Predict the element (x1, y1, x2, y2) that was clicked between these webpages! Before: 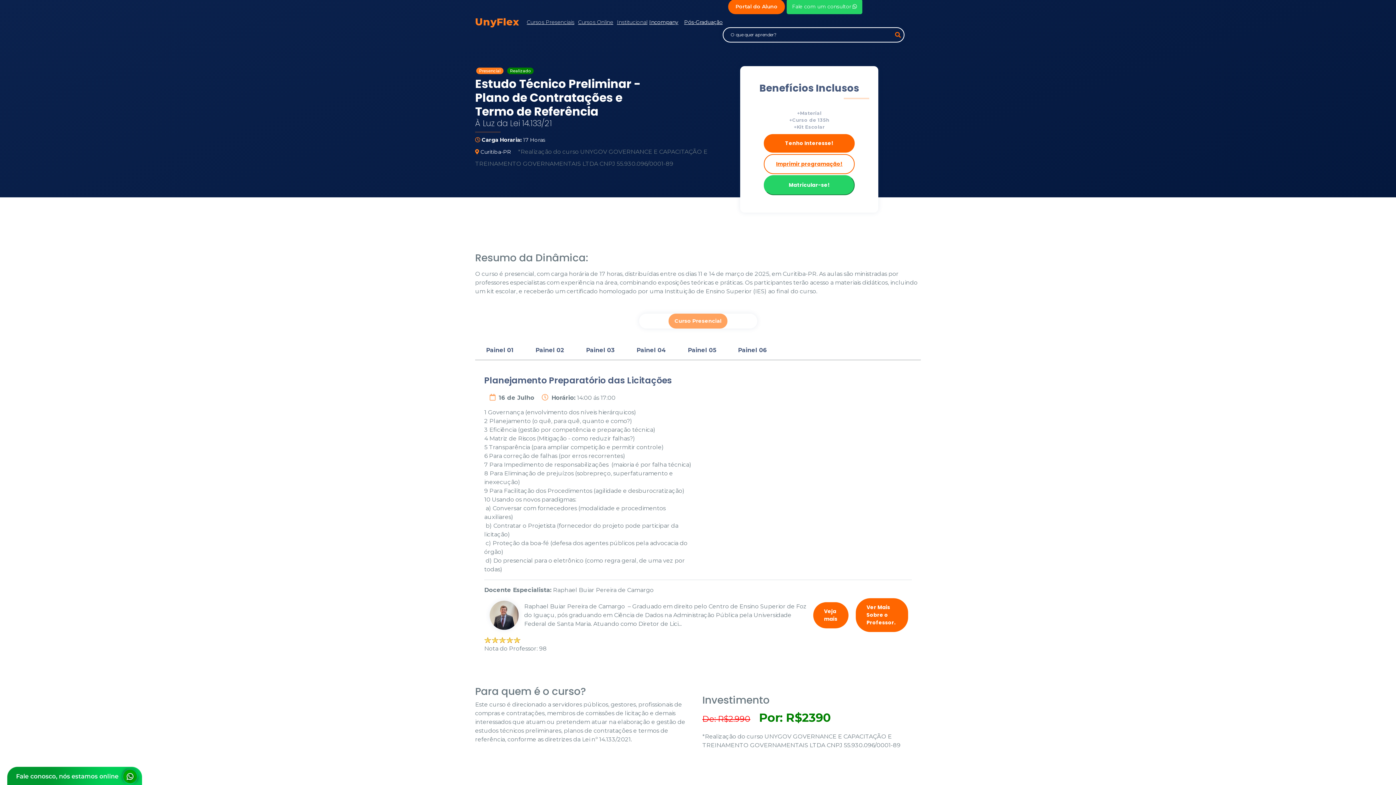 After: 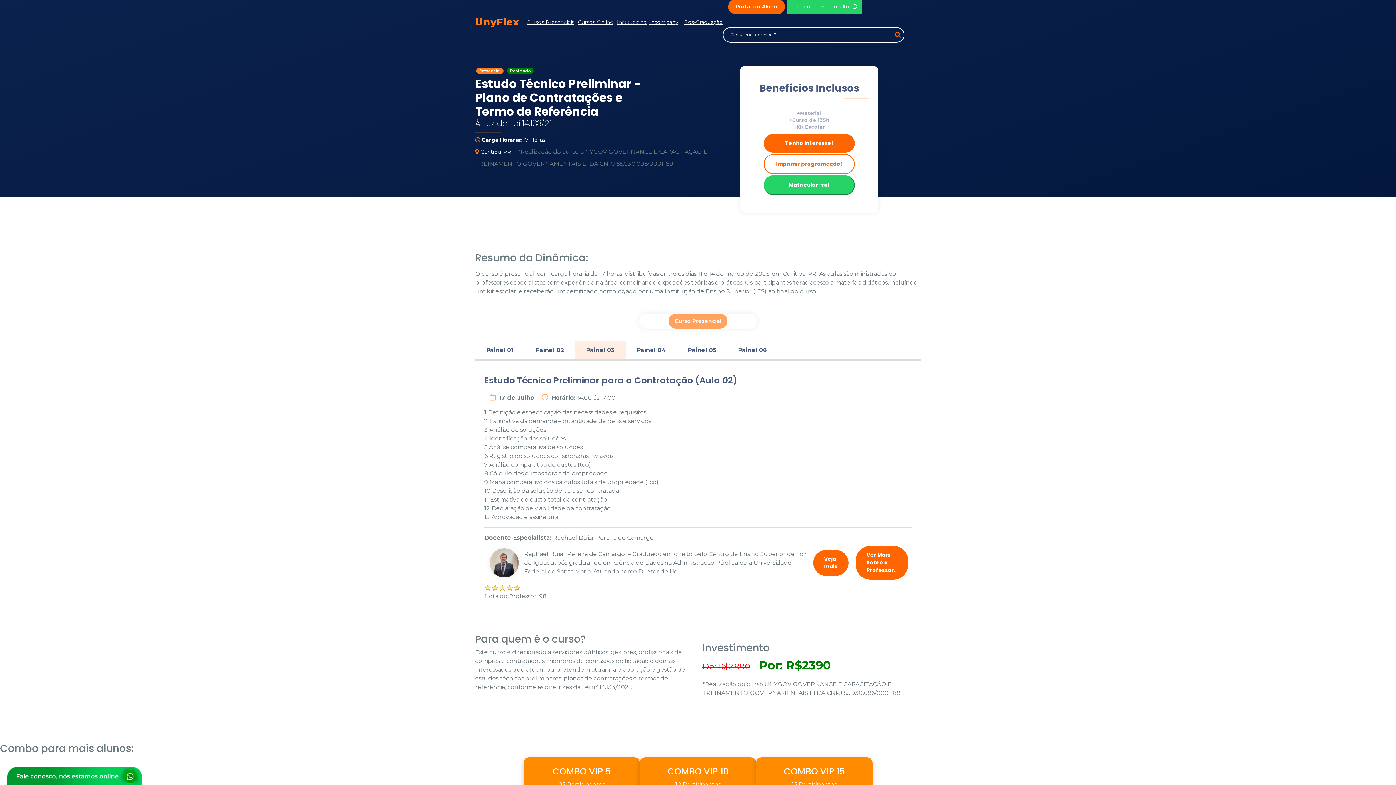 Action: label: Painel 03 bbox: (575, 341, 625, 360)